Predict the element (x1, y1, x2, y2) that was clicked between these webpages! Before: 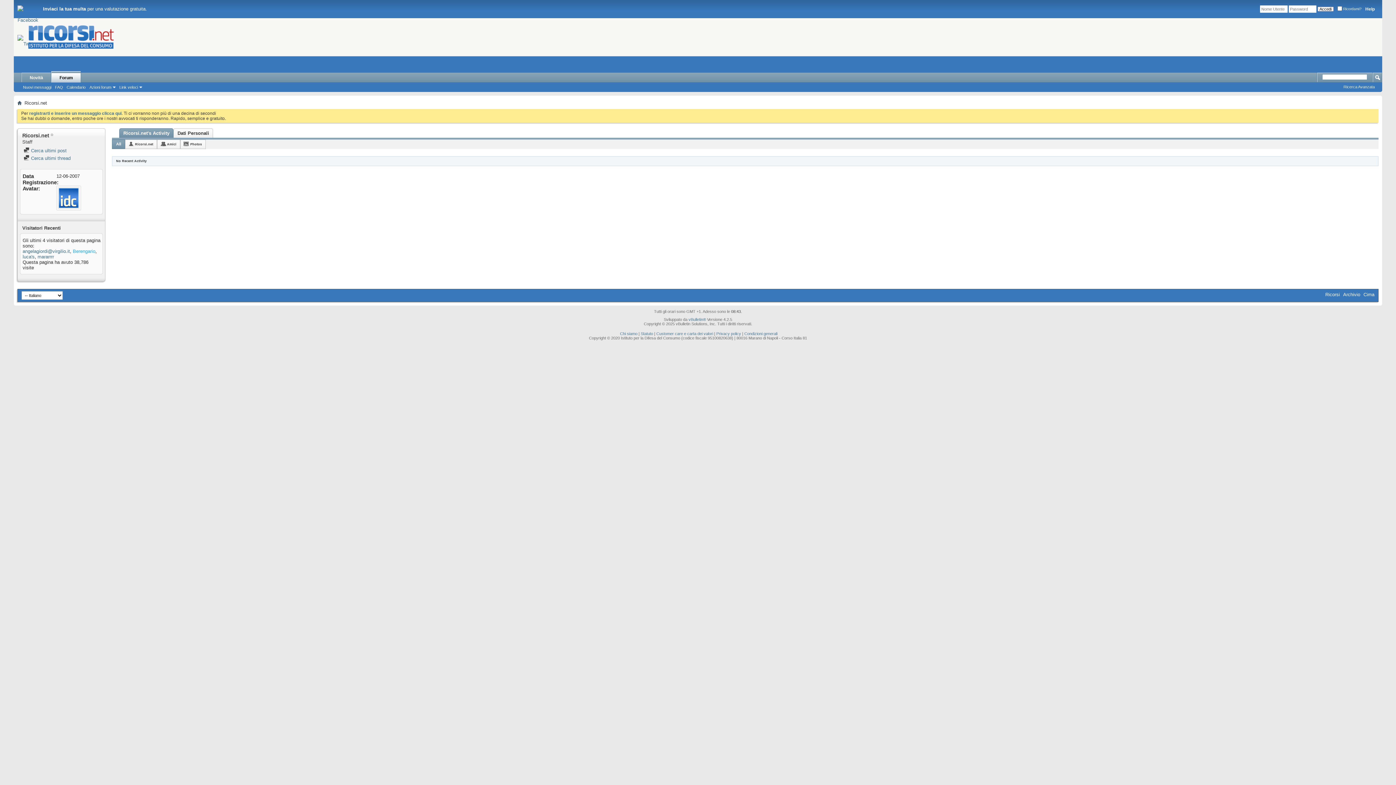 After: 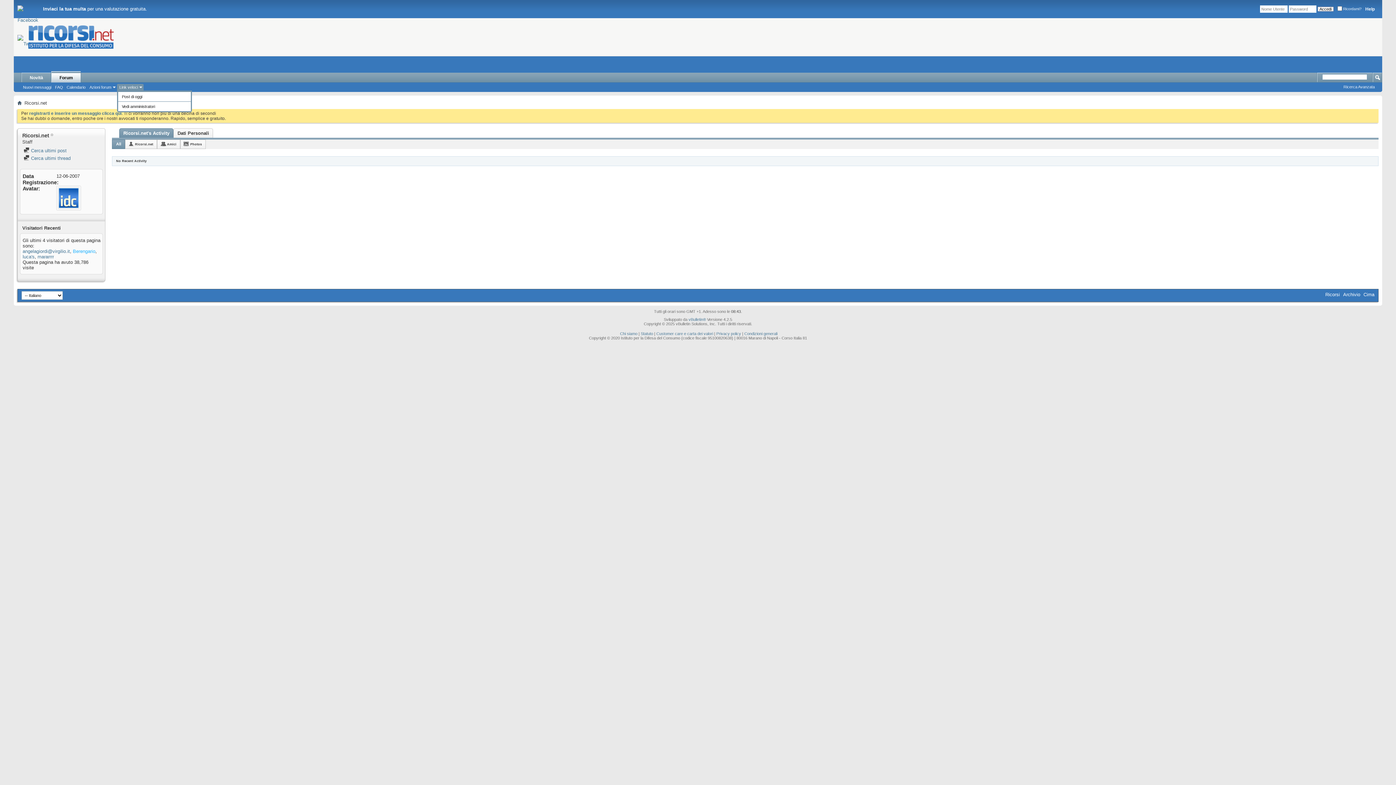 Action: bbox: (117, 84, 143, 90) label: Link veloci